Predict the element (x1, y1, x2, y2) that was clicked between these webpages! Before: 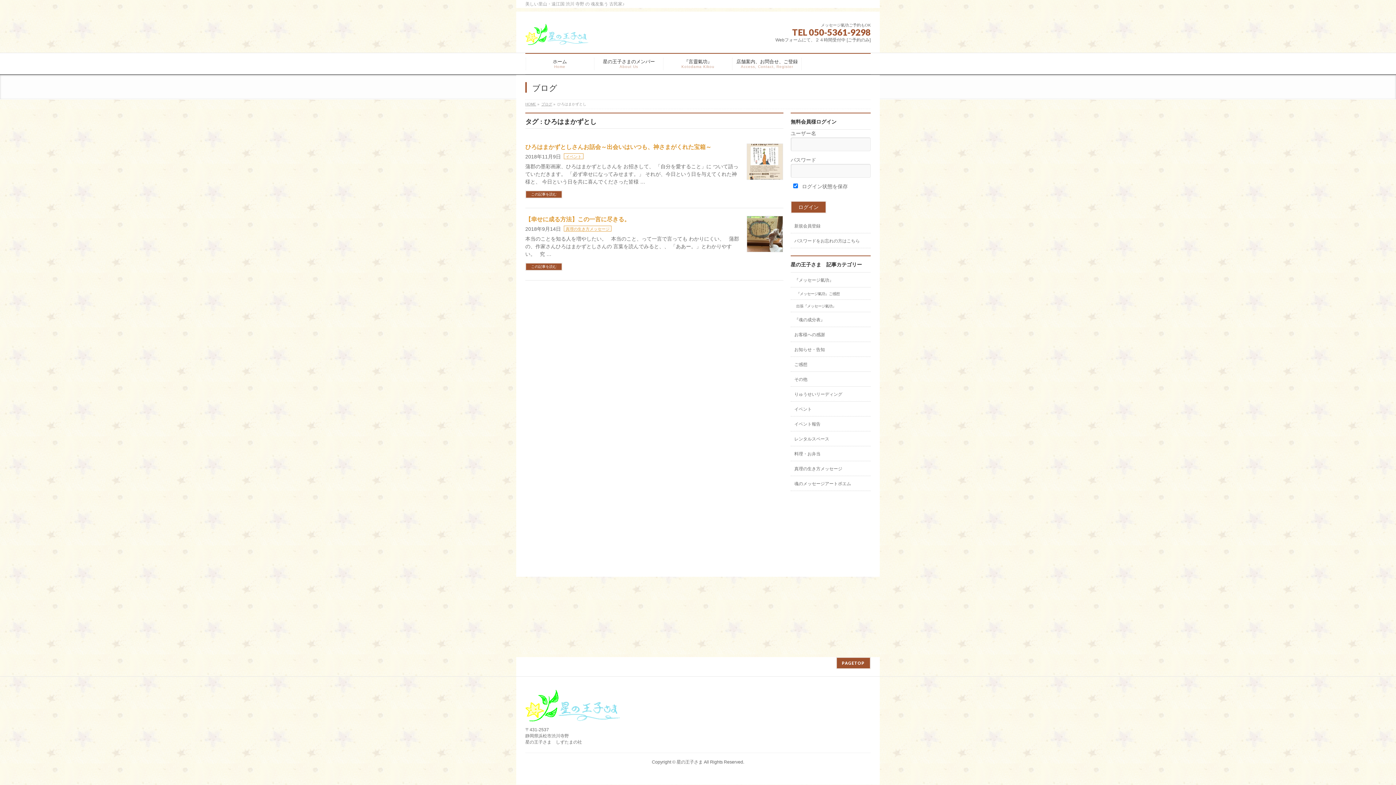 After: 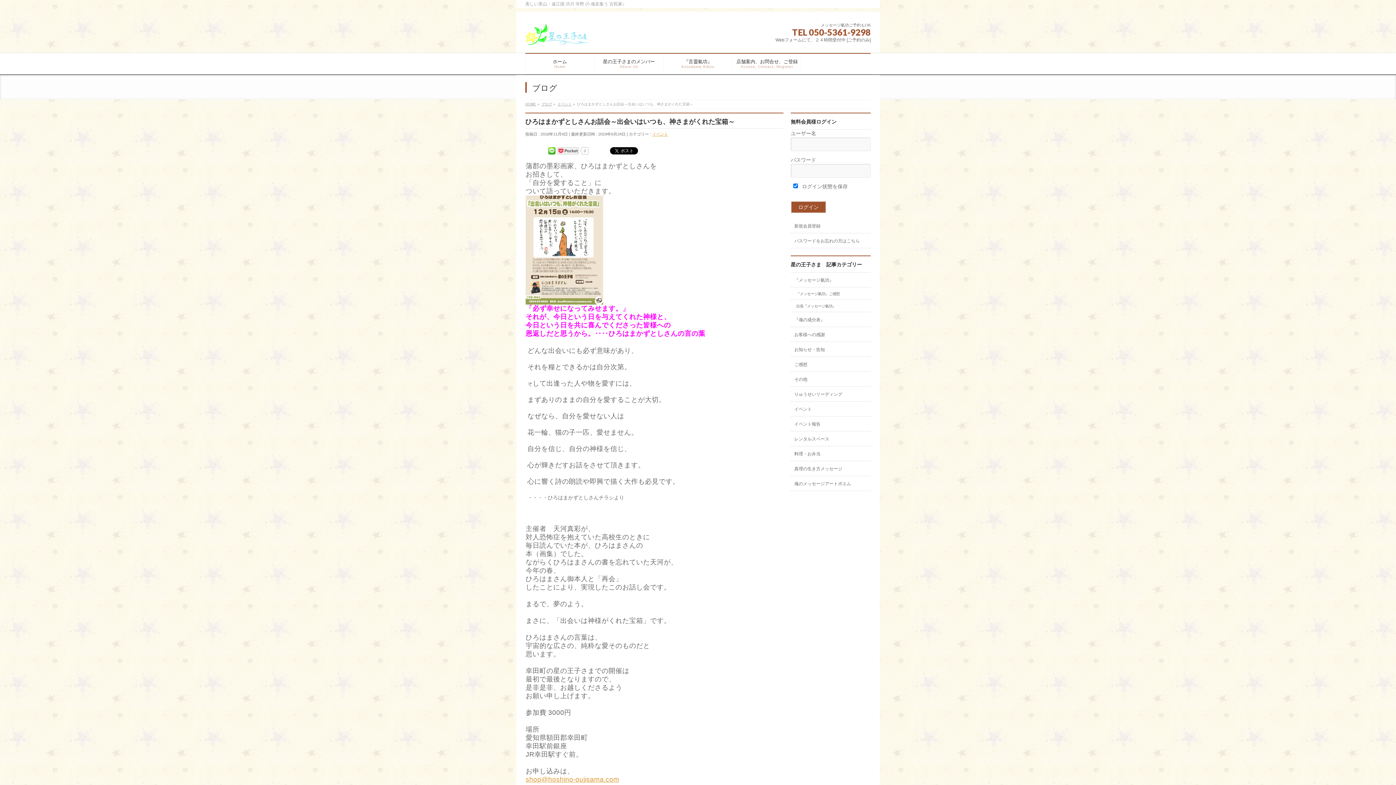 Action: bbox: (746, 173, 783, 178)